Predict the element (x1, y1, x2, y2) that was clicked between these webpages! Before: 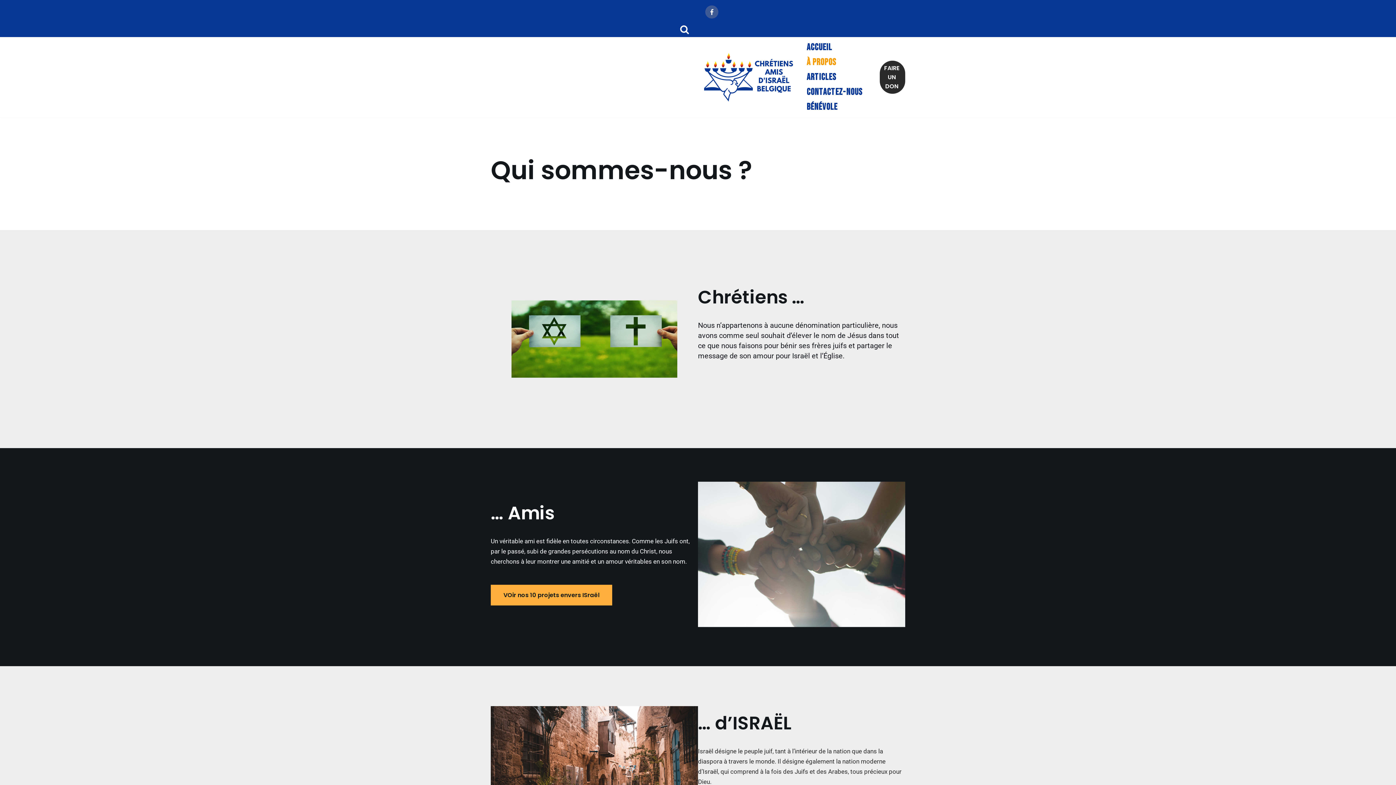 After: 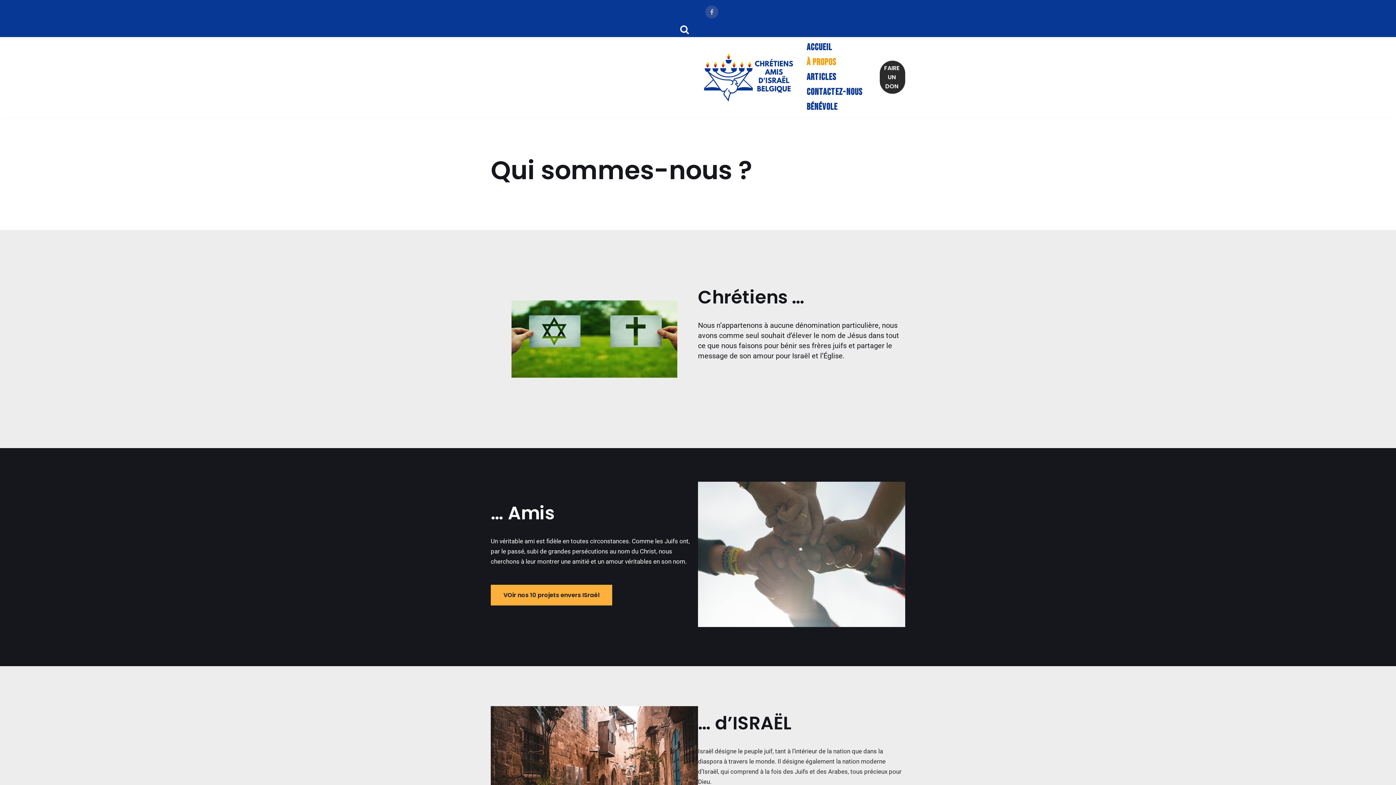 Action: bbox: (705, 6, 718, 15)